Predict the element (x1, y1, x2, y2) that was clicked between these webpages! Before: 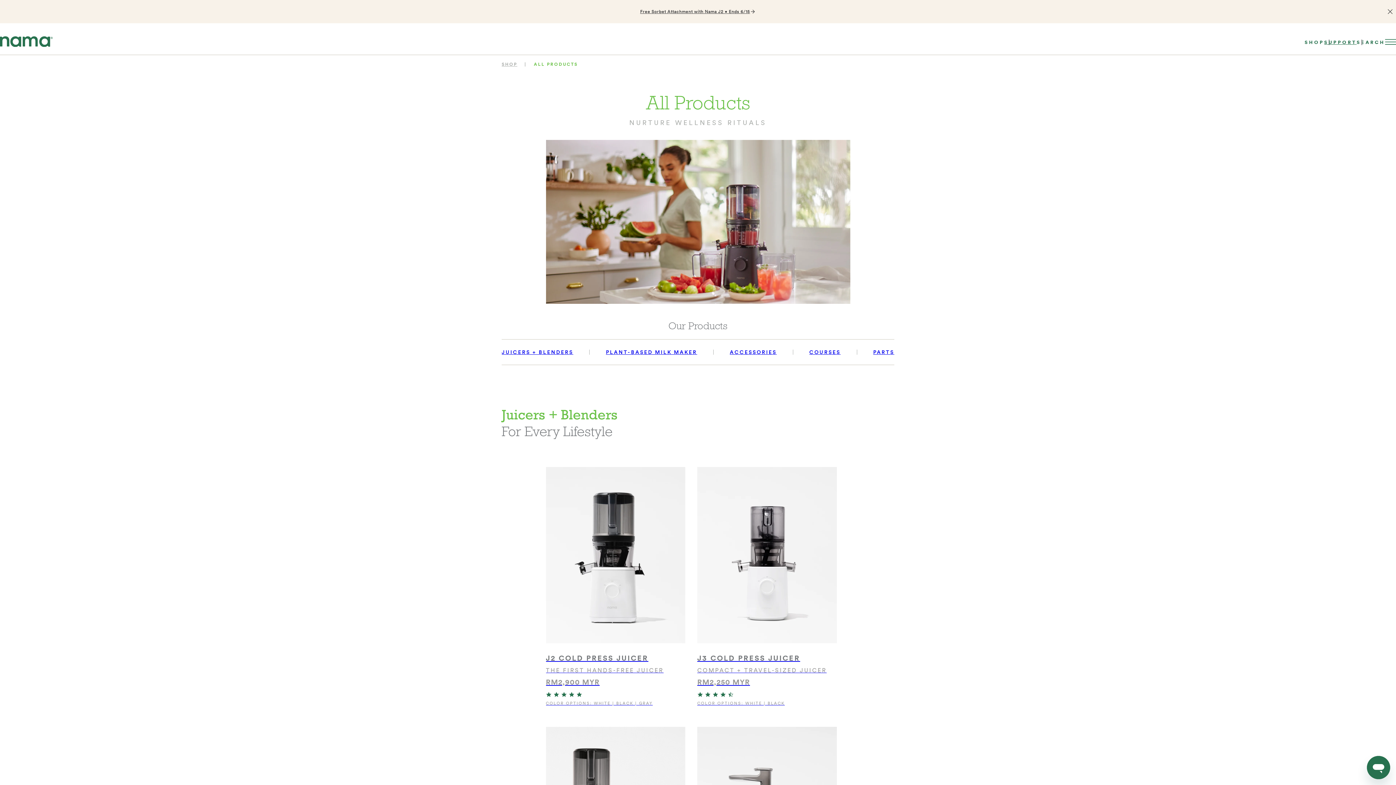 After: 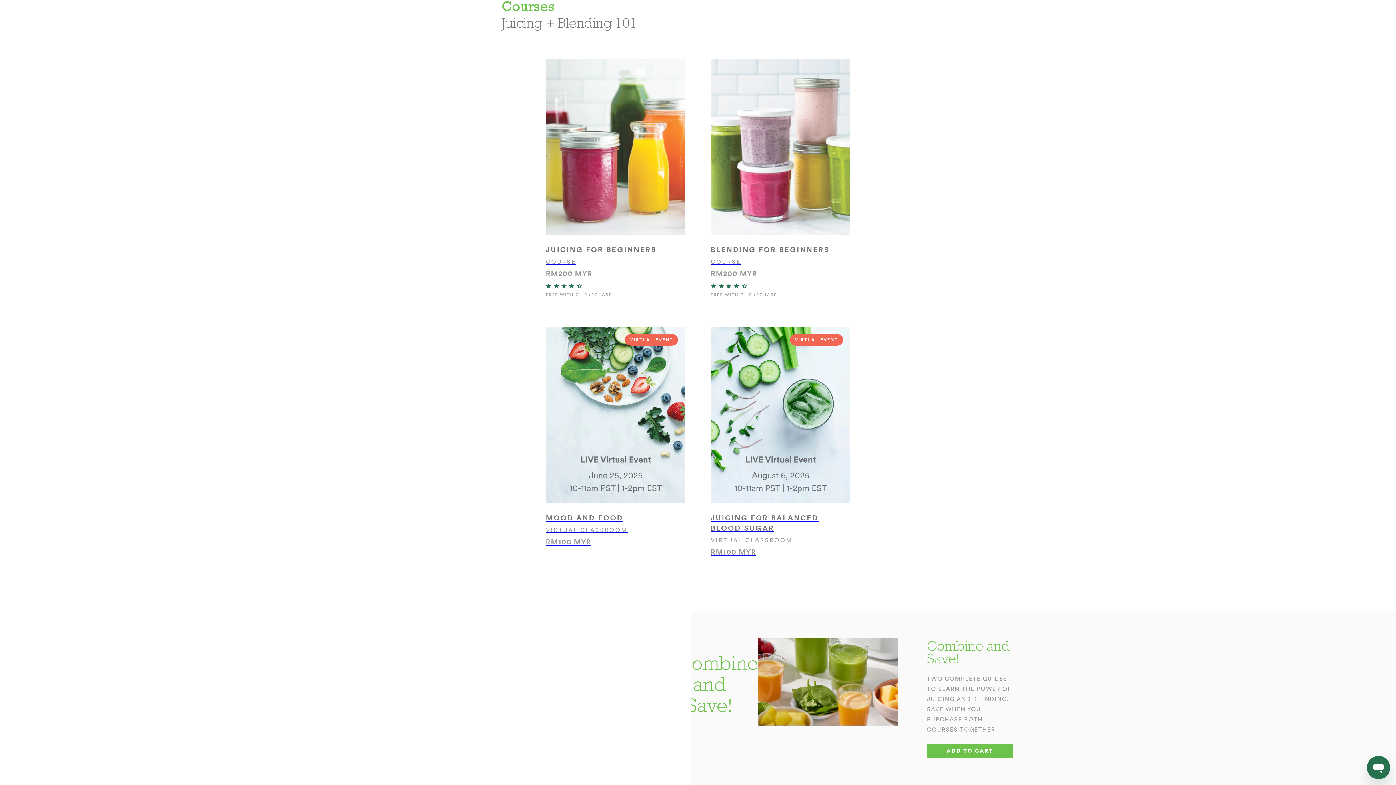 Action: bbox: (809, 349, 840, 355) label: COURSES